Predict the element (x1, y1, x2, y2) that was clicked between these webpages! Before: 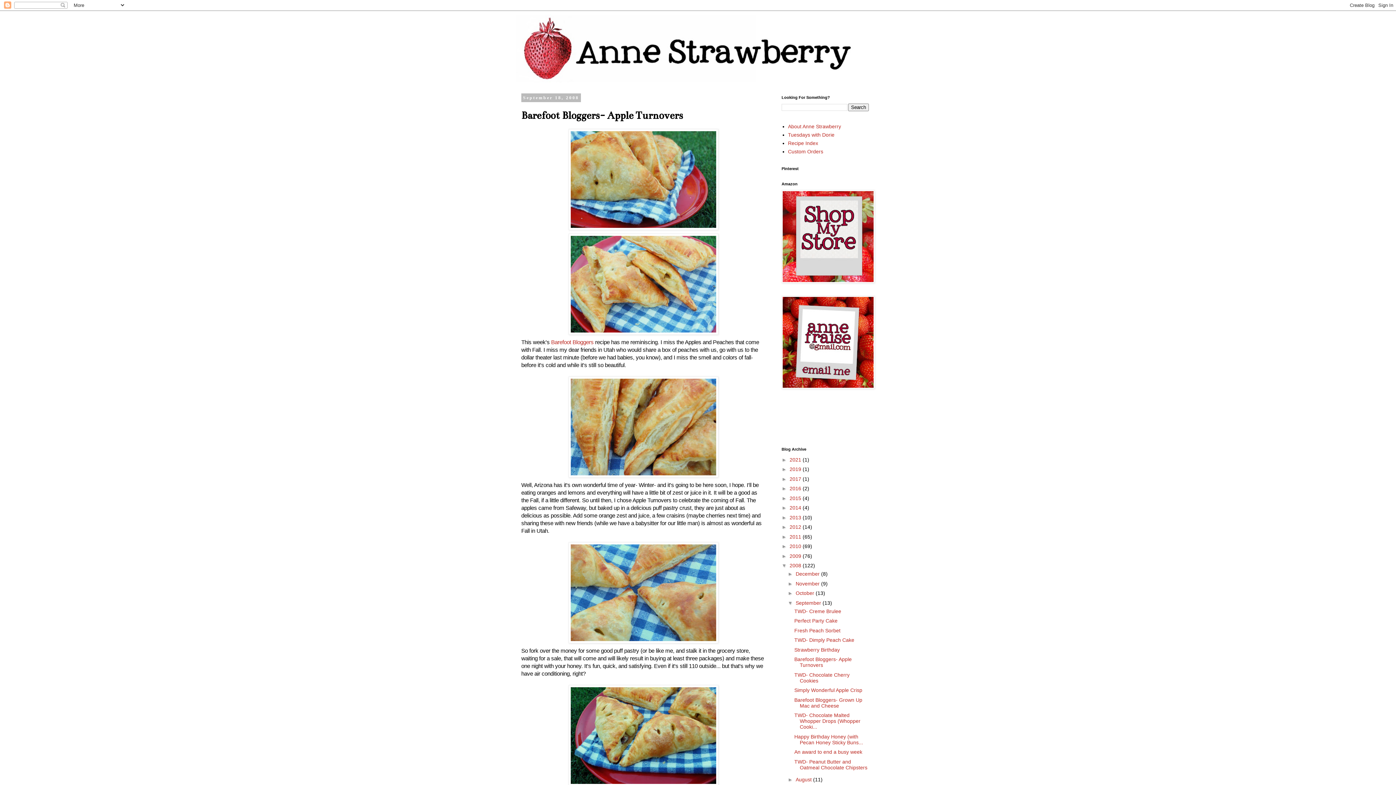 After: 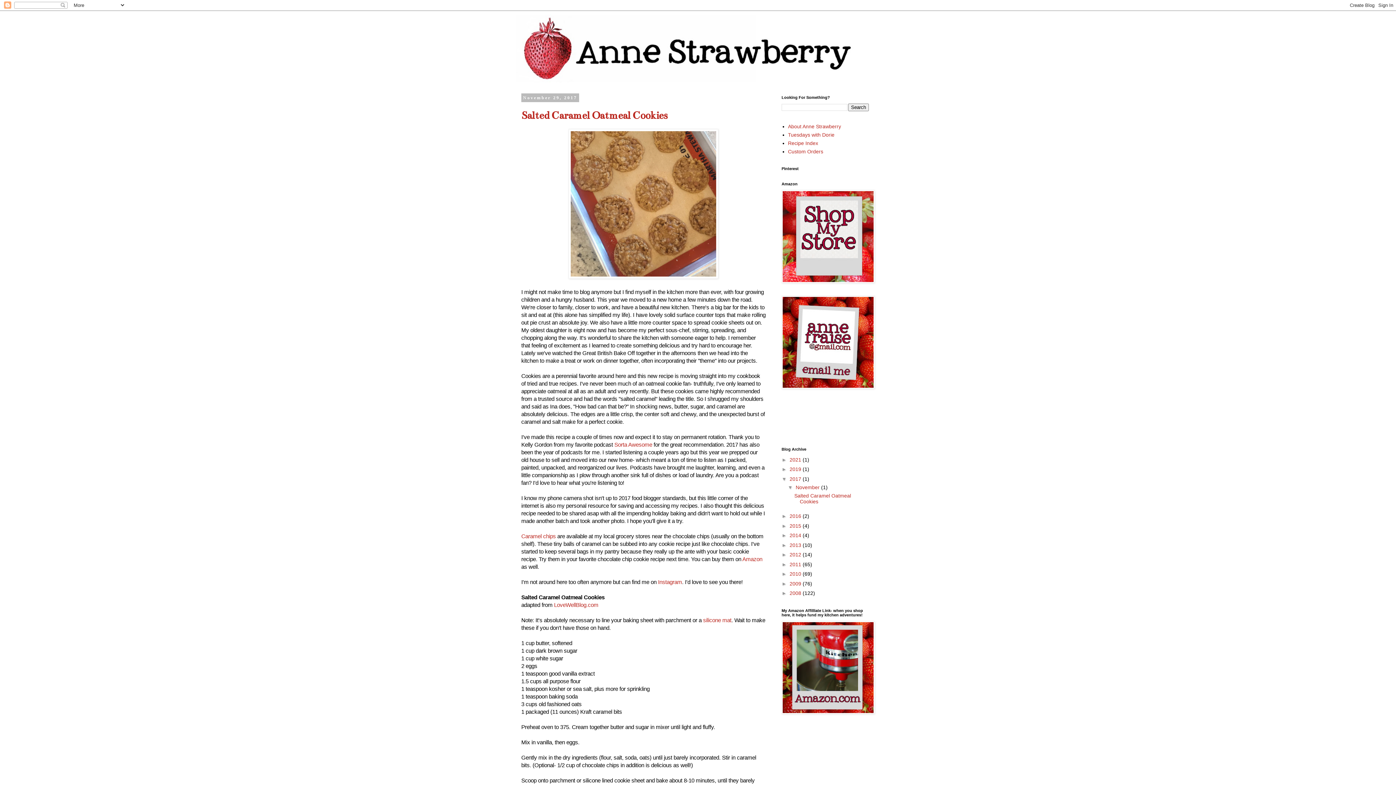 Action: label: 2017  bbox: (789, 476, 802, 482)